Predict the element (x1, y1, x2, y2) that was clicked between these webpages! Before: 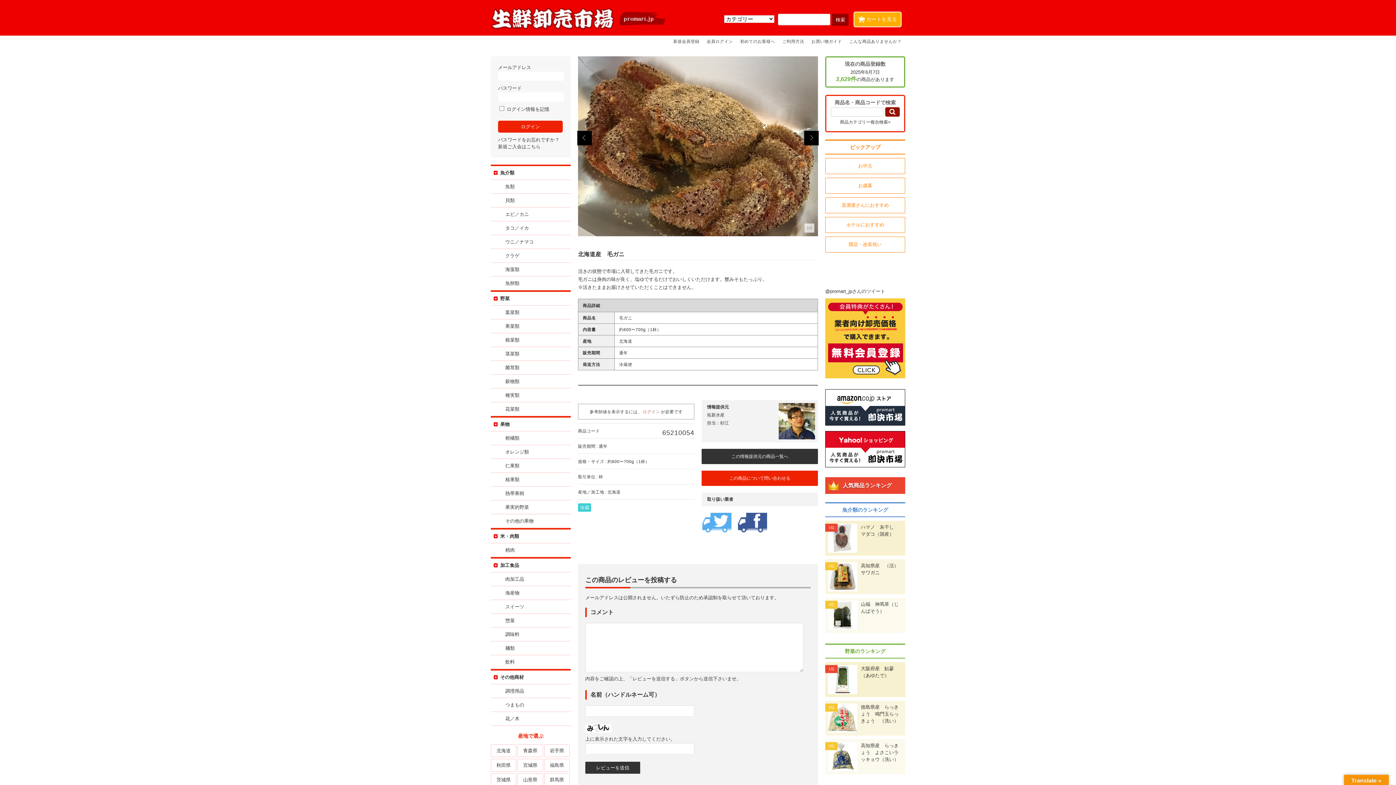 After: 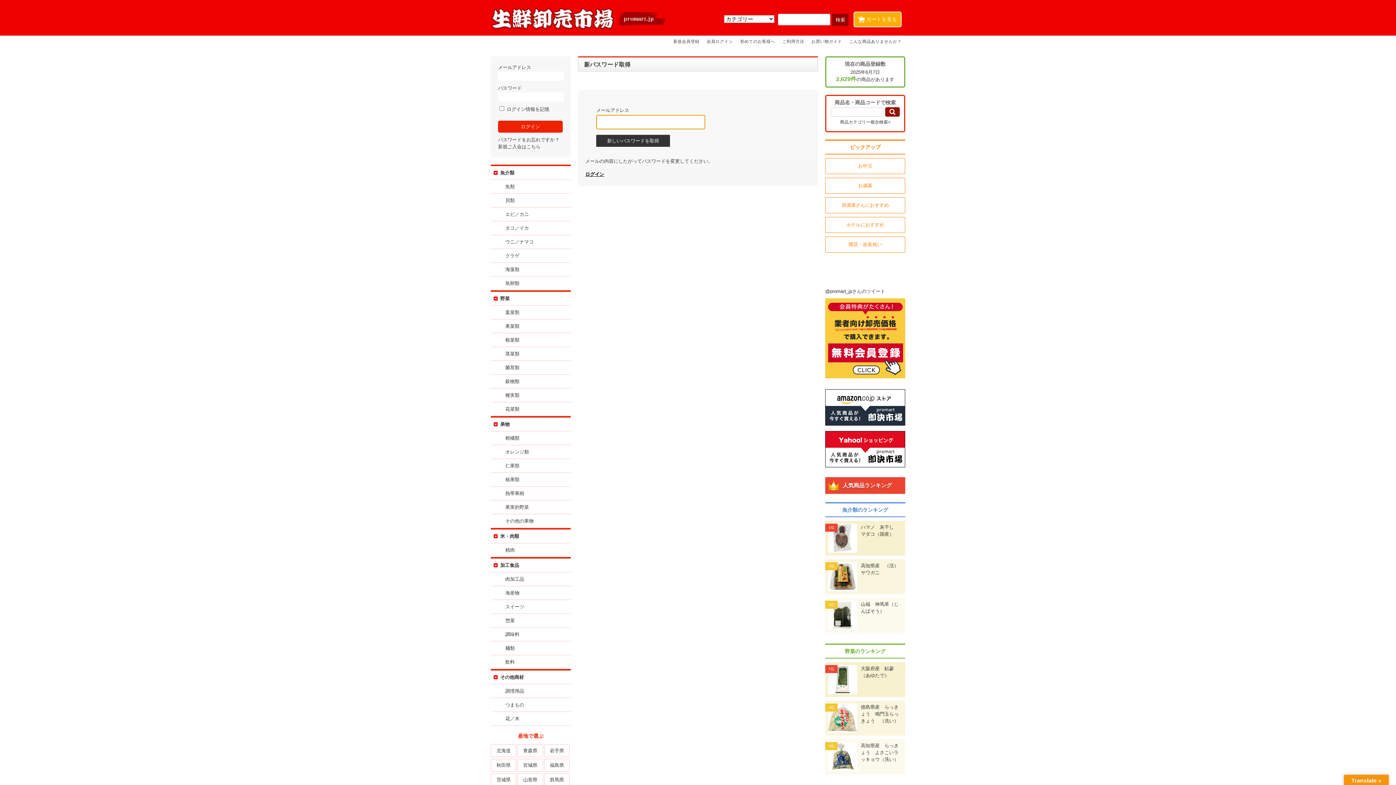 Action: label: パスワードをお忘れですか？ bbox: (498, 137, 559, 142)